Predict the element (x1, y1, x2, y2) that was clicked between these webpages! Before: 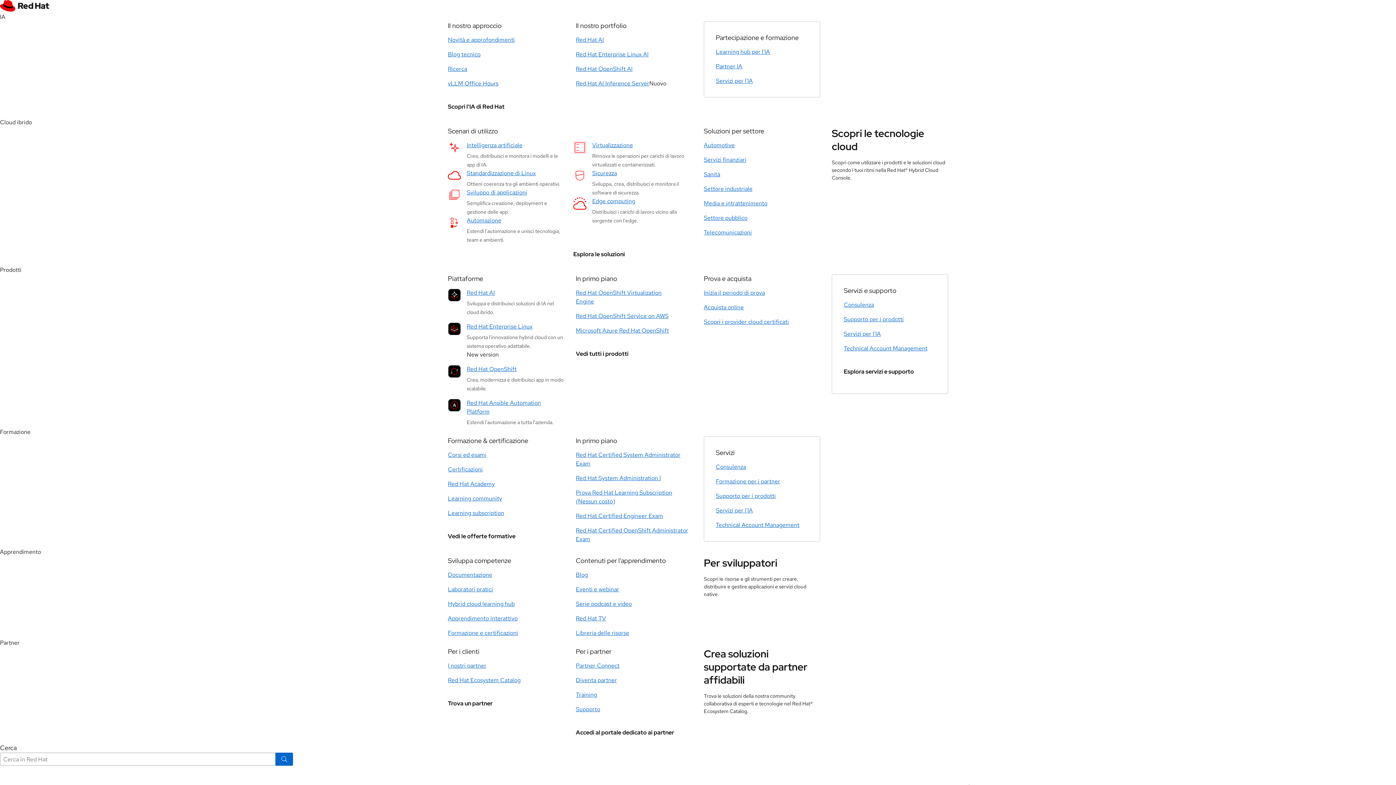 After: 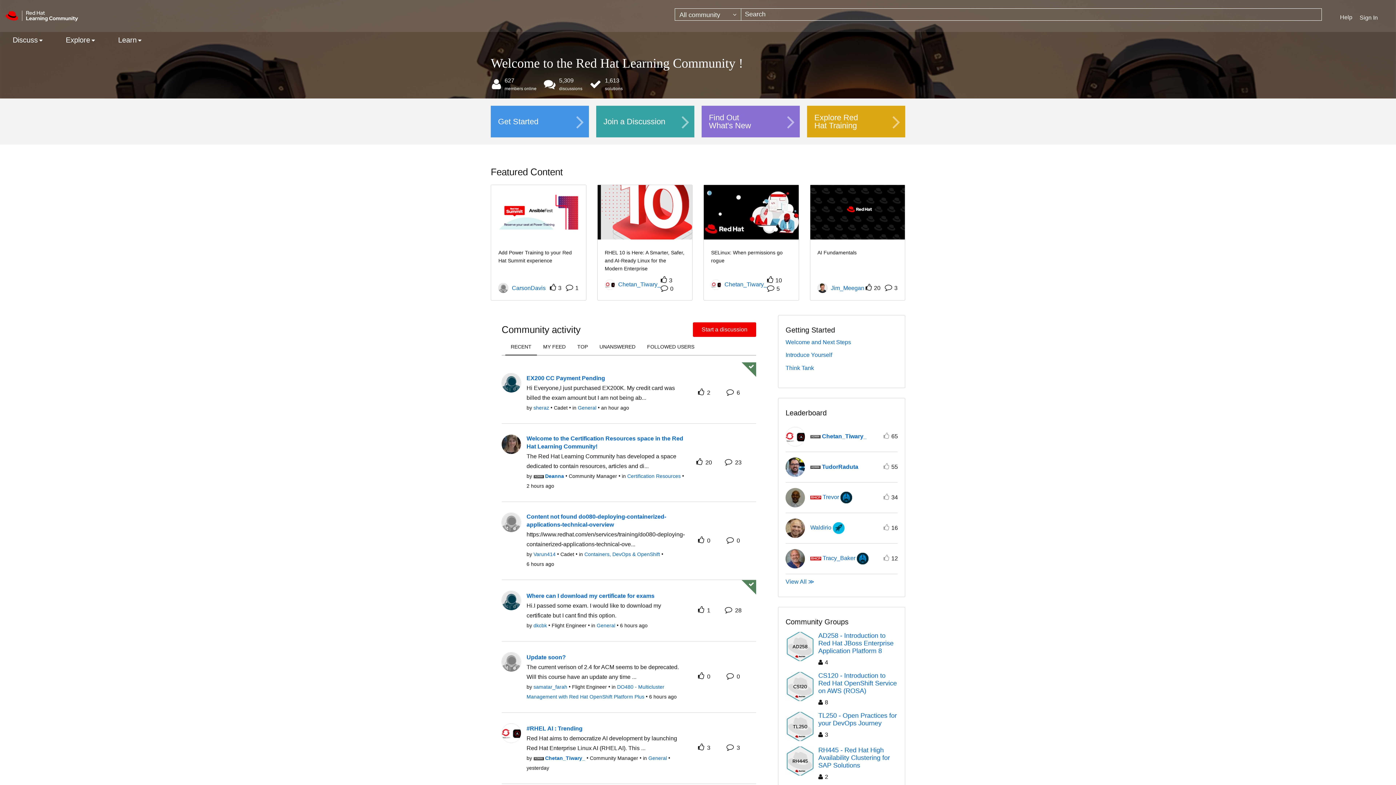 Action: label: Learning community bbox: (448, 494, 502, 502)